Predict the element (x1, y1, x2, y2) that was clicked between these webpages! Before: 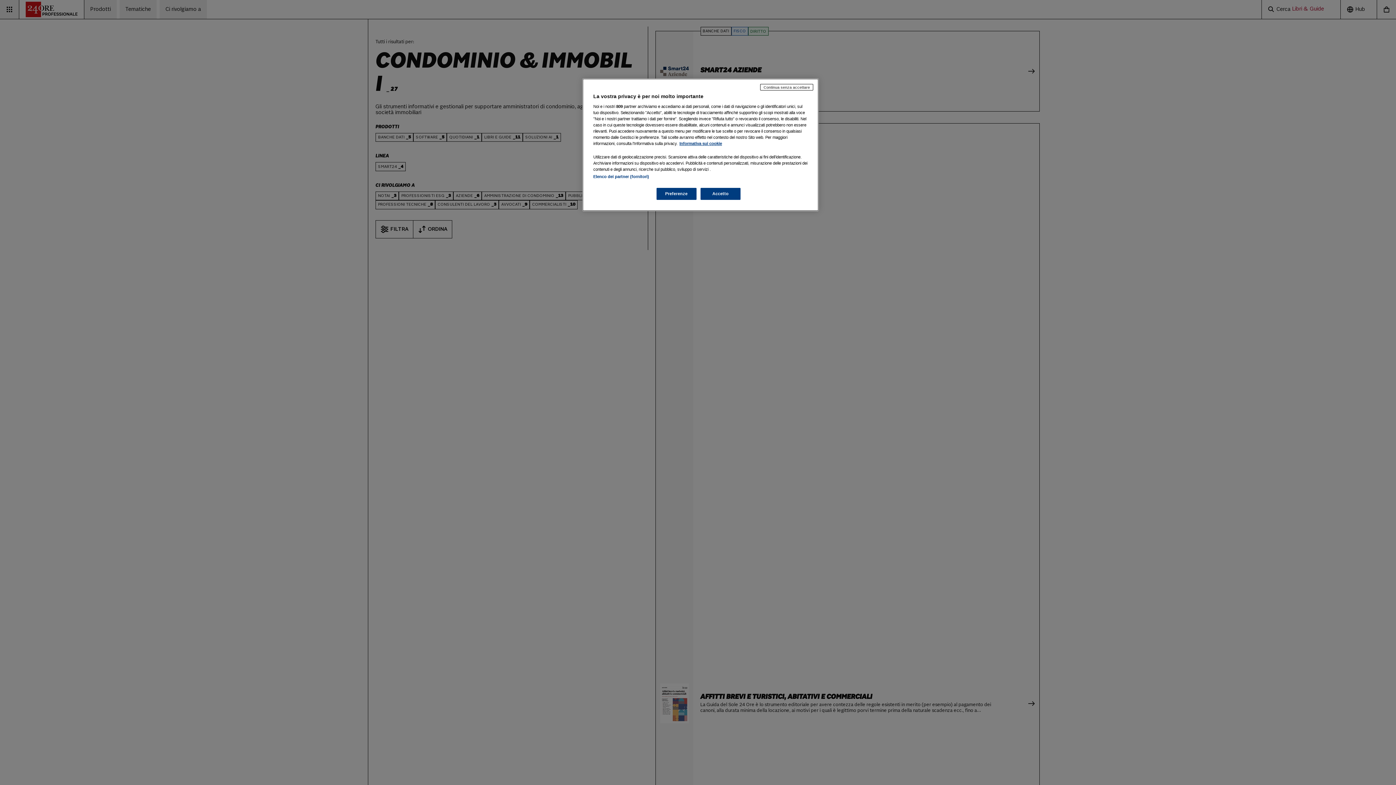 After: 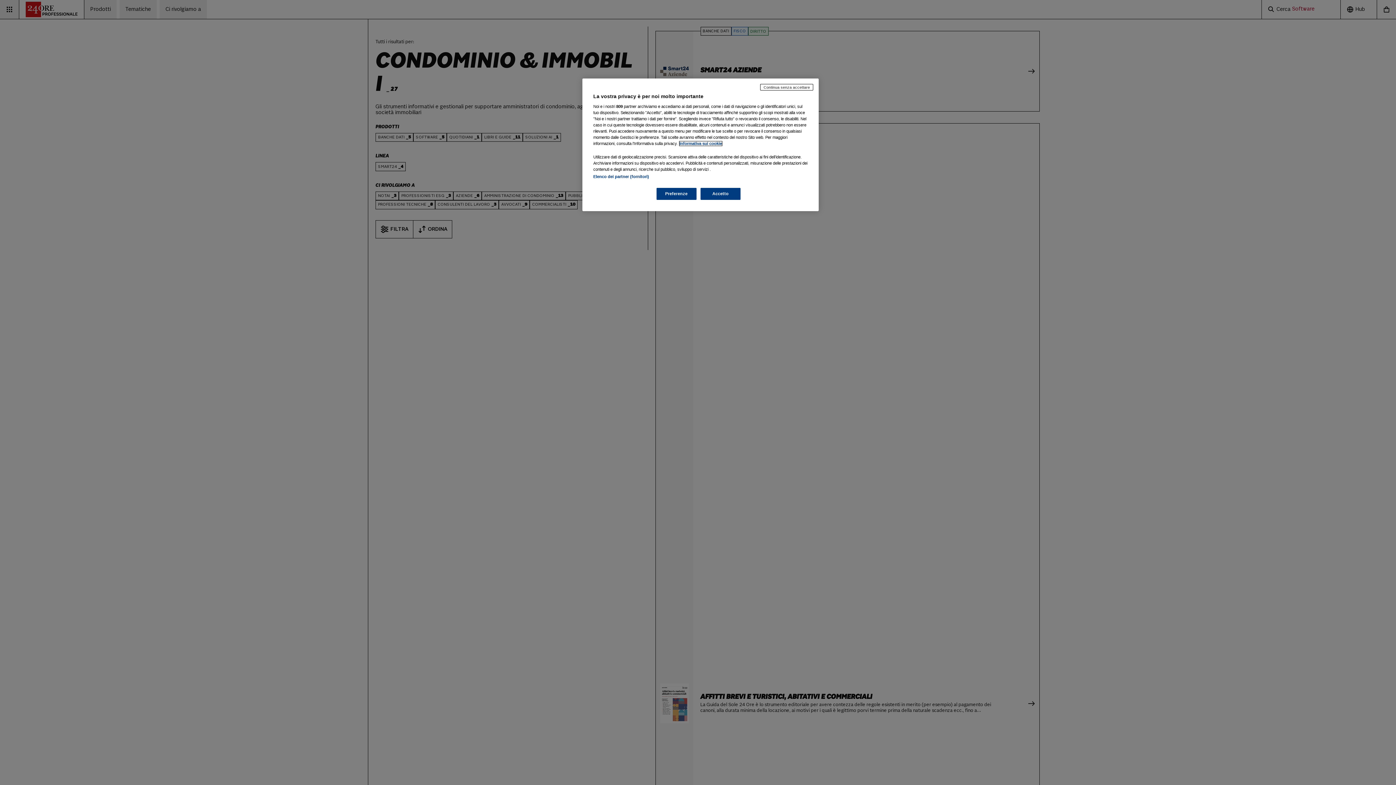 Action: label: Maggiori informazioni sulla tua privacy, apre in una nuova scheda bbox: (679, 141, 722, 145)